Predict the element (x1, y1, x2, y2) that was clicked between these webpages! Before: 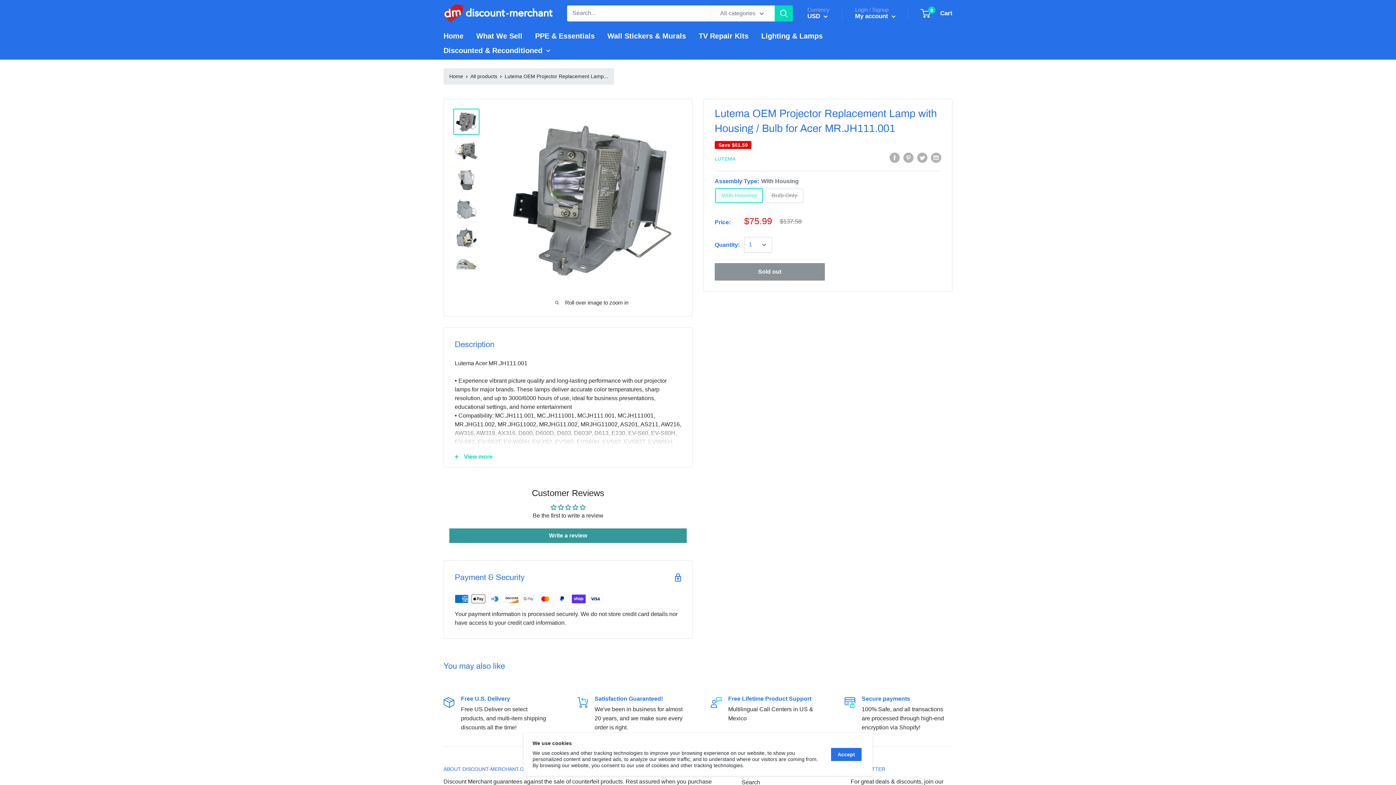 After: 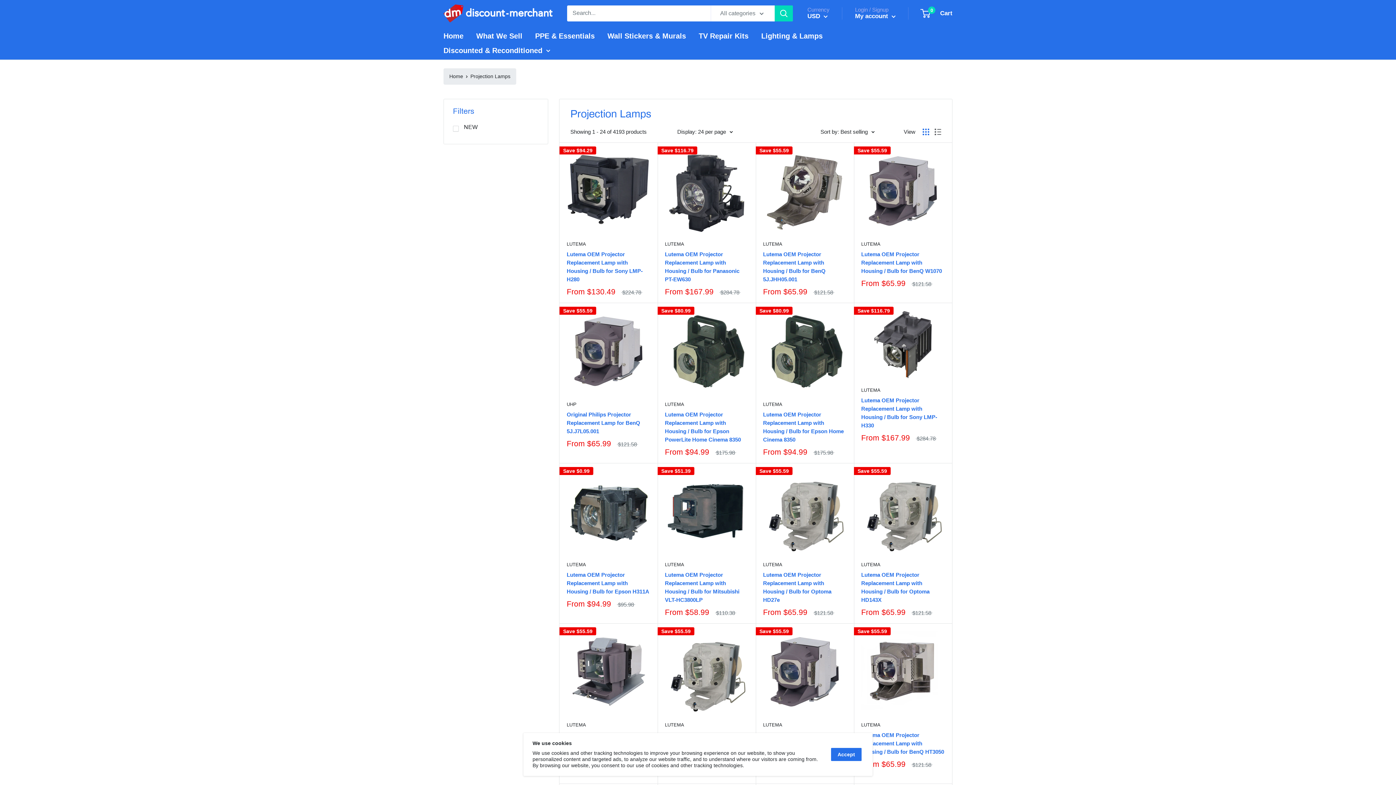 Action: bbox: (761, 30, 822, 41) label: Lighting & Lamps